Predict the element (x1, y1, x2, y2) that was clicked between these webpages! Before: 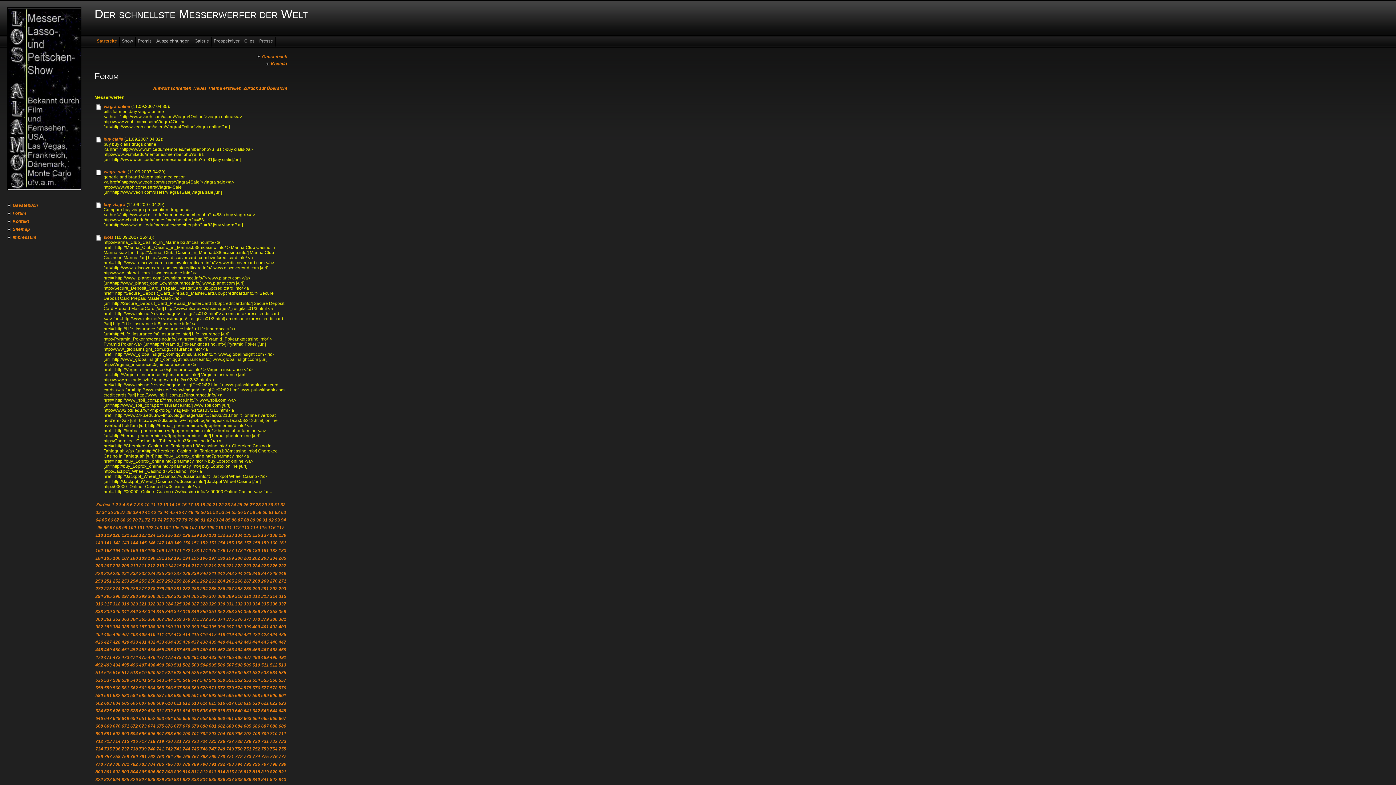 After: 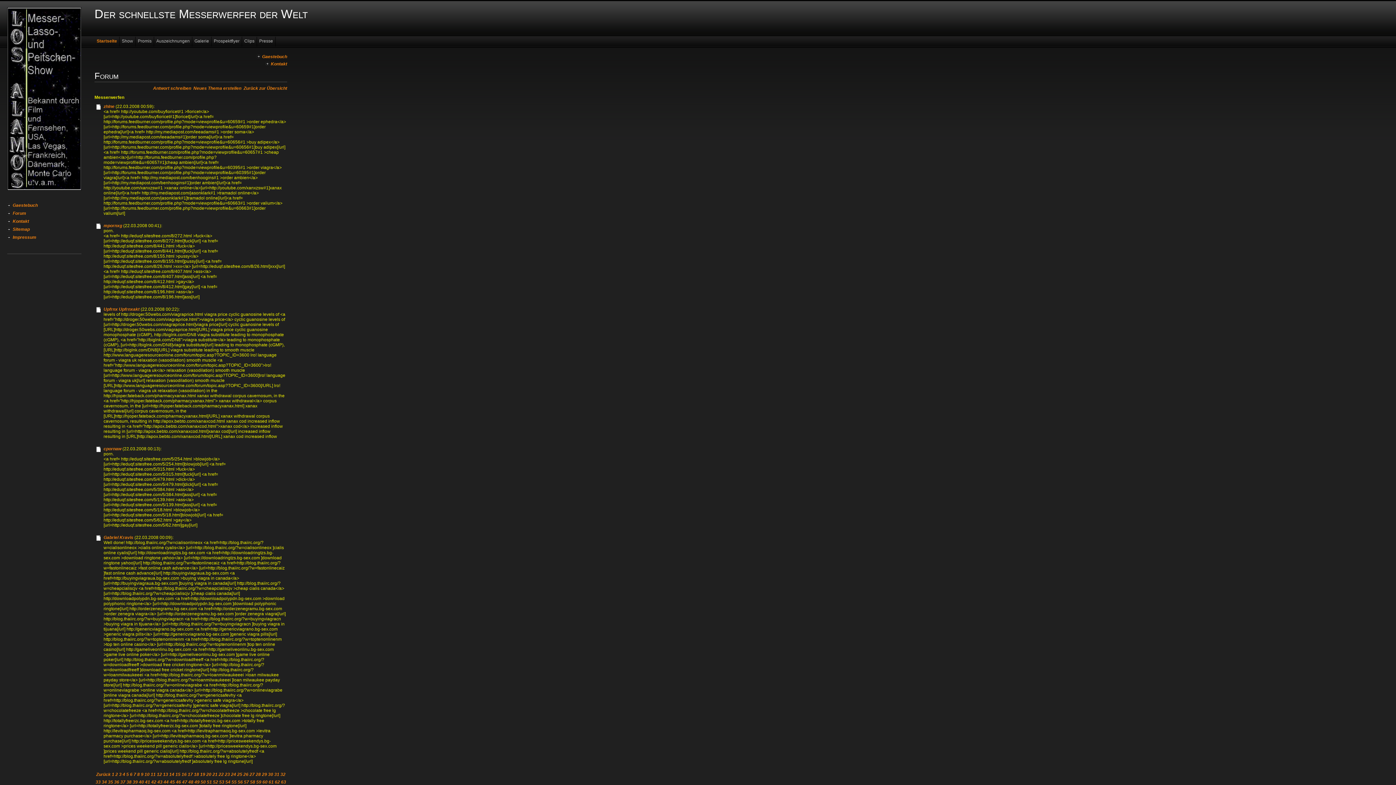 Action: label: 698 bbox: (165, 731, 172, 736)